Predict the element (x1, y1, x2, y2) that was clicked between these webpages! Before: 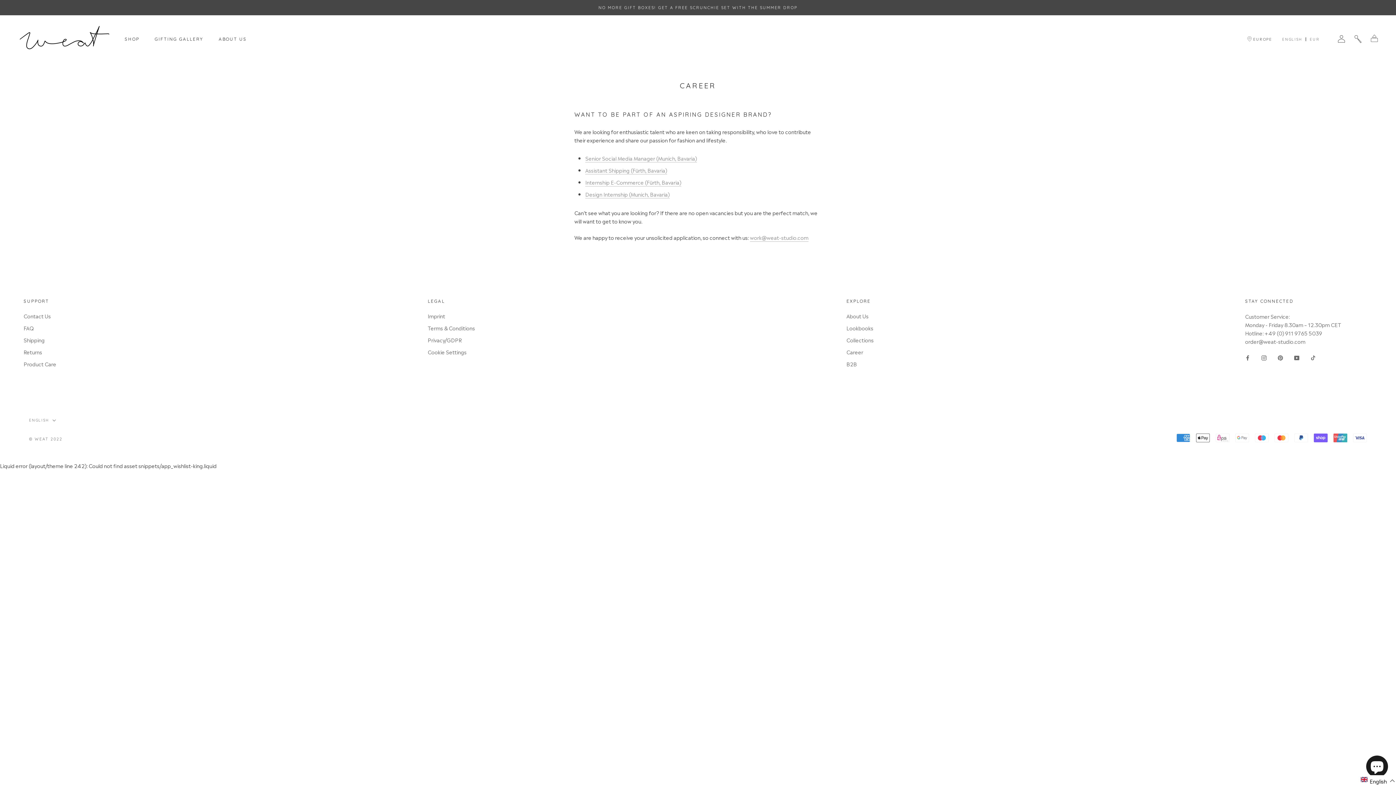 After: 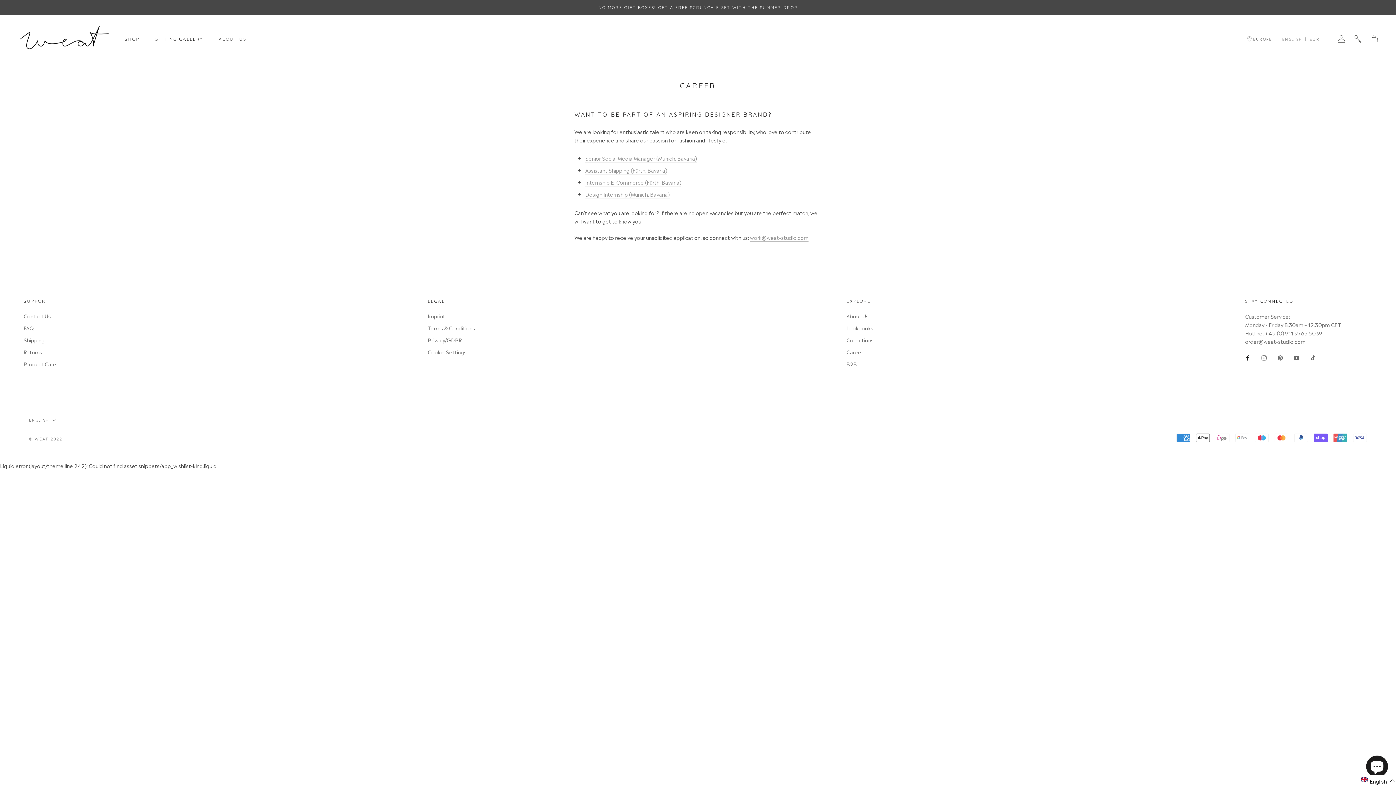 Action: bbox: (1245, 352, 1250, 361) label: Facebook